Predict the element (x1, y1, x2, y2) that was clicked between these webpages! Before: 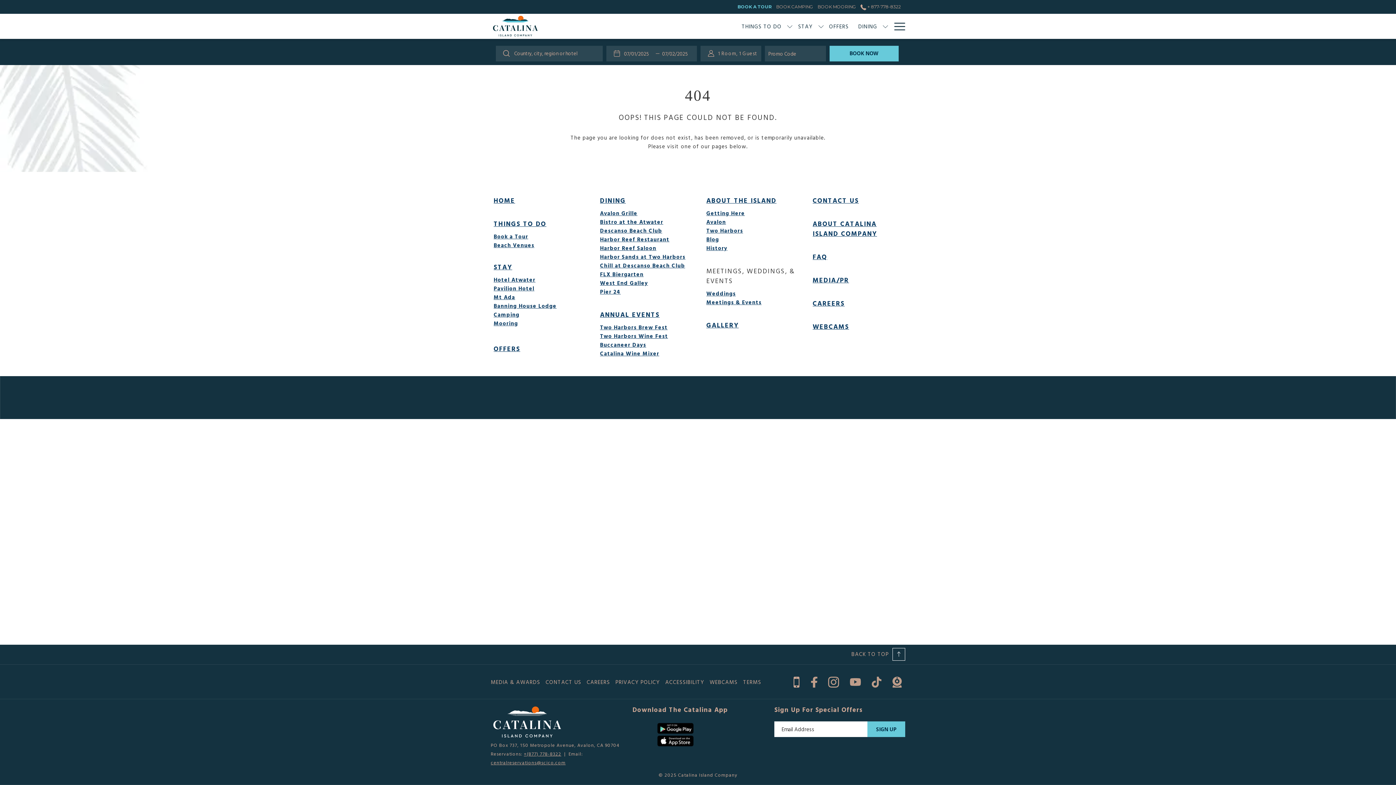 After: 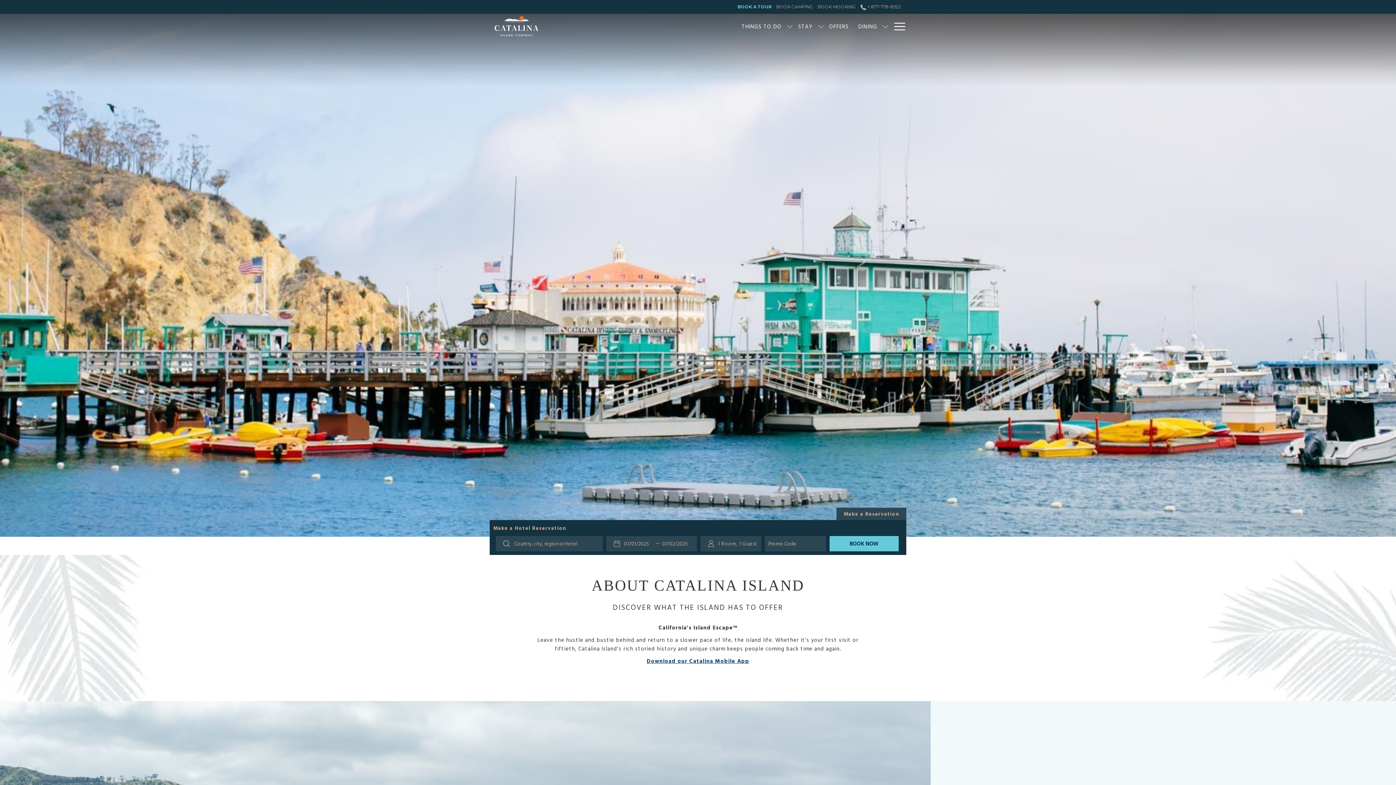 Action: label: ABOUT THE ISLAND bbox: (706, 195, 776, 205)